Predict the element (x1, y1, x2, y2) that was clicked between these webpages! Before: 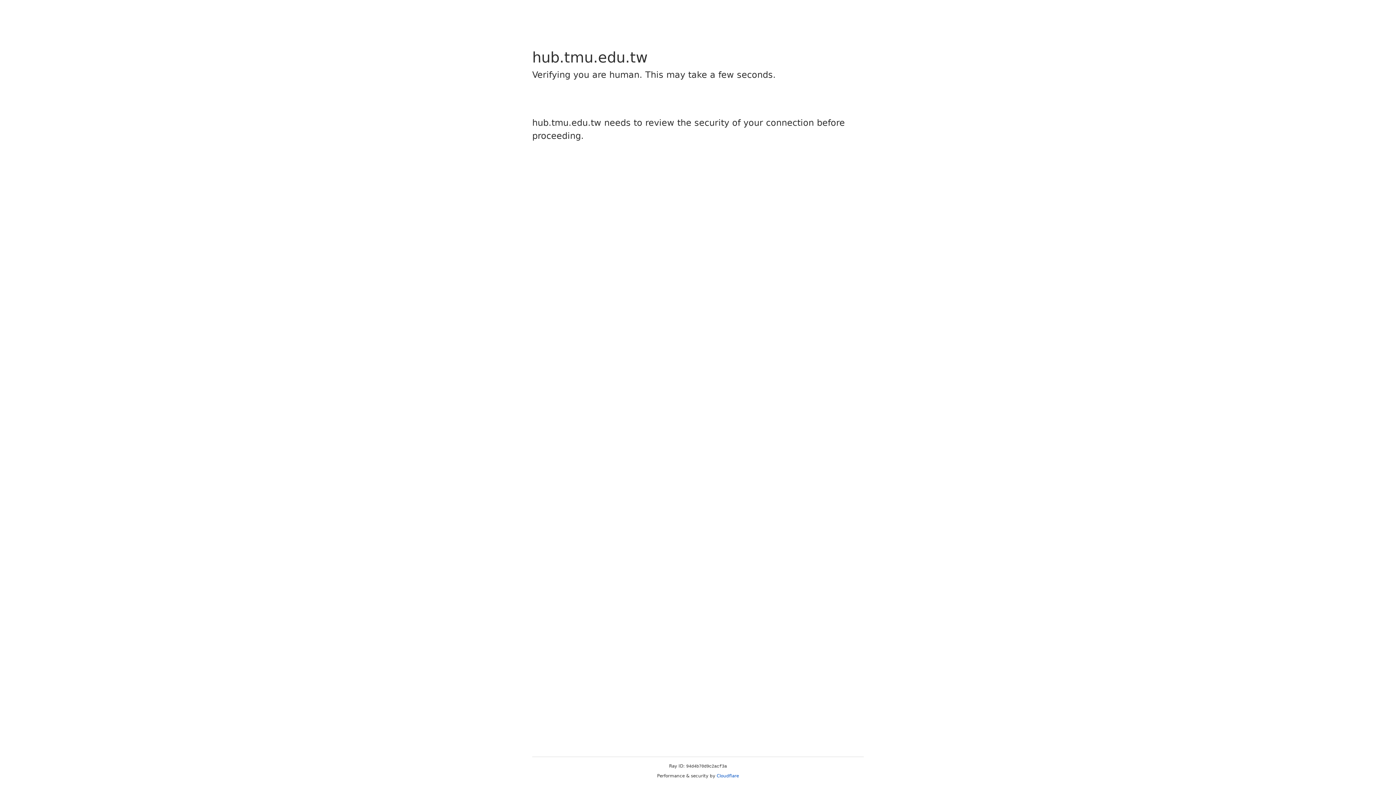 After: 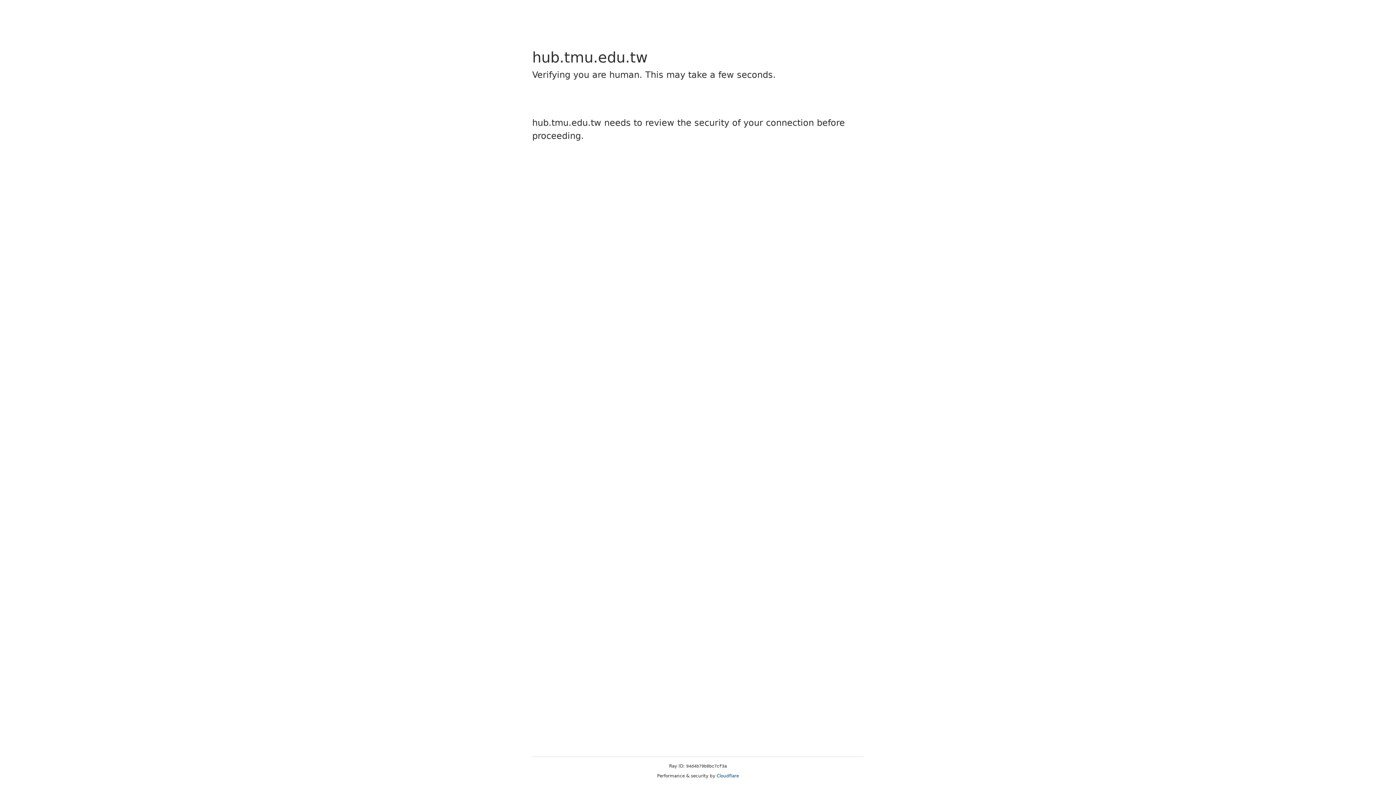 Action: label: Cloudflare bbox: (716, 773, 739, 778)